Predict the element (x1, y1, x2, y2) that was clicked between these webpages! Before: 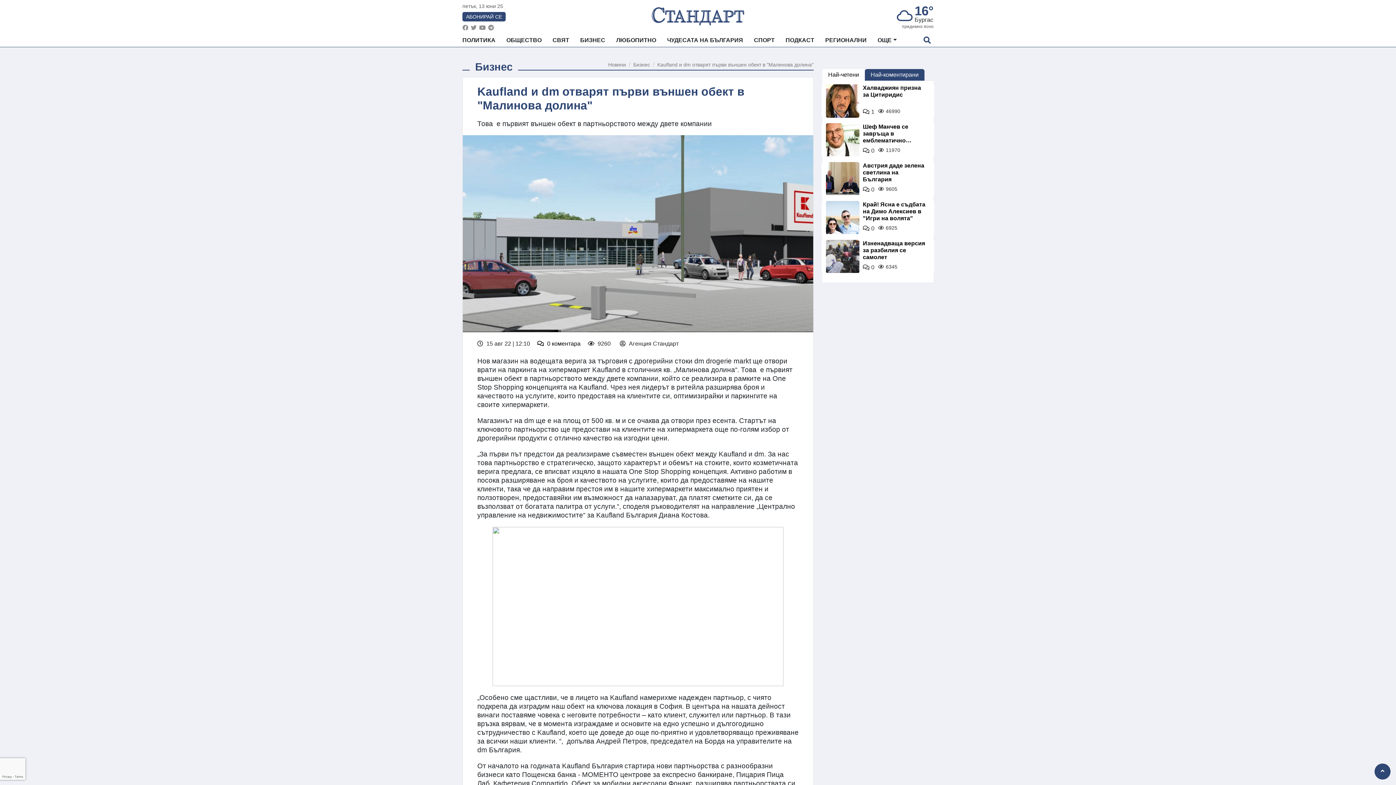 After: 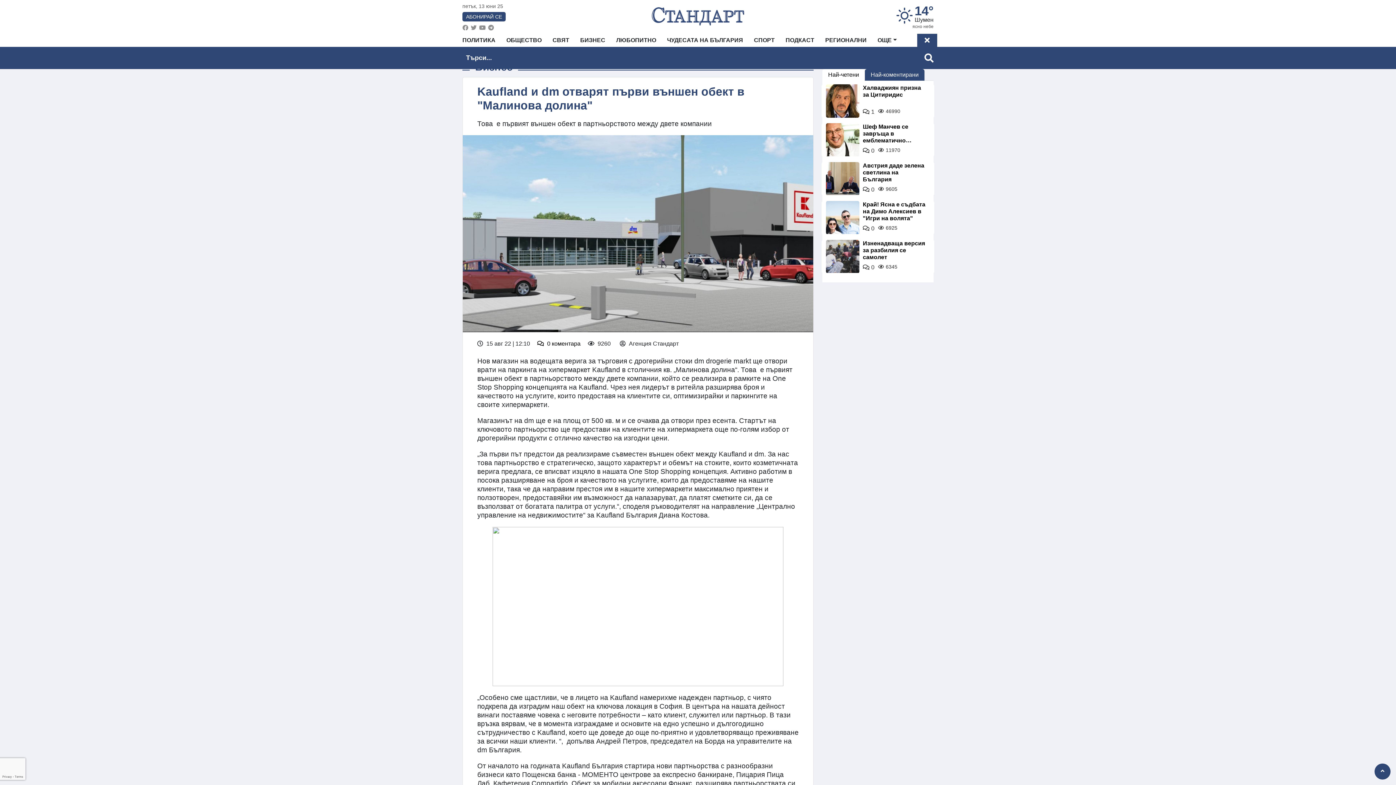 Action: label: open search form bbox: (917, 33, 937, 46)